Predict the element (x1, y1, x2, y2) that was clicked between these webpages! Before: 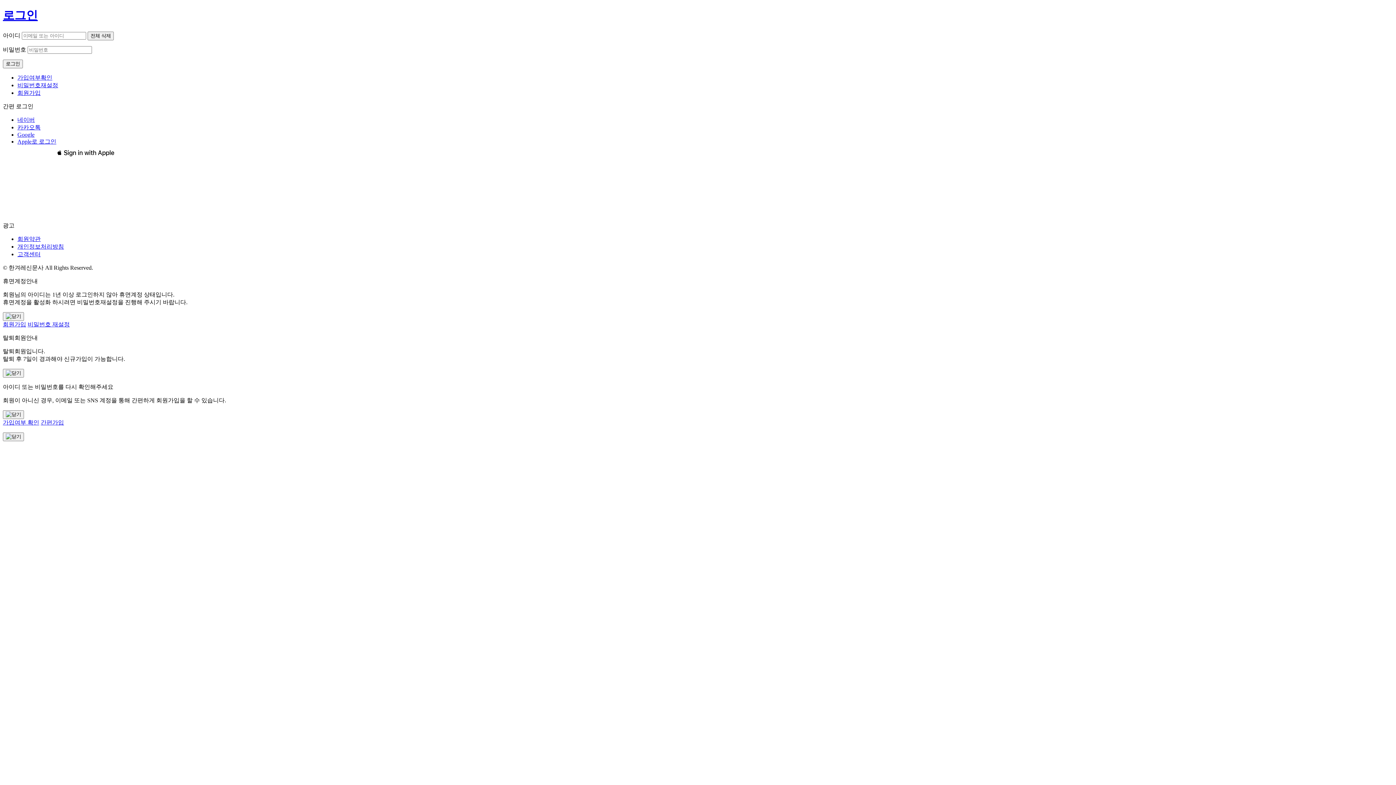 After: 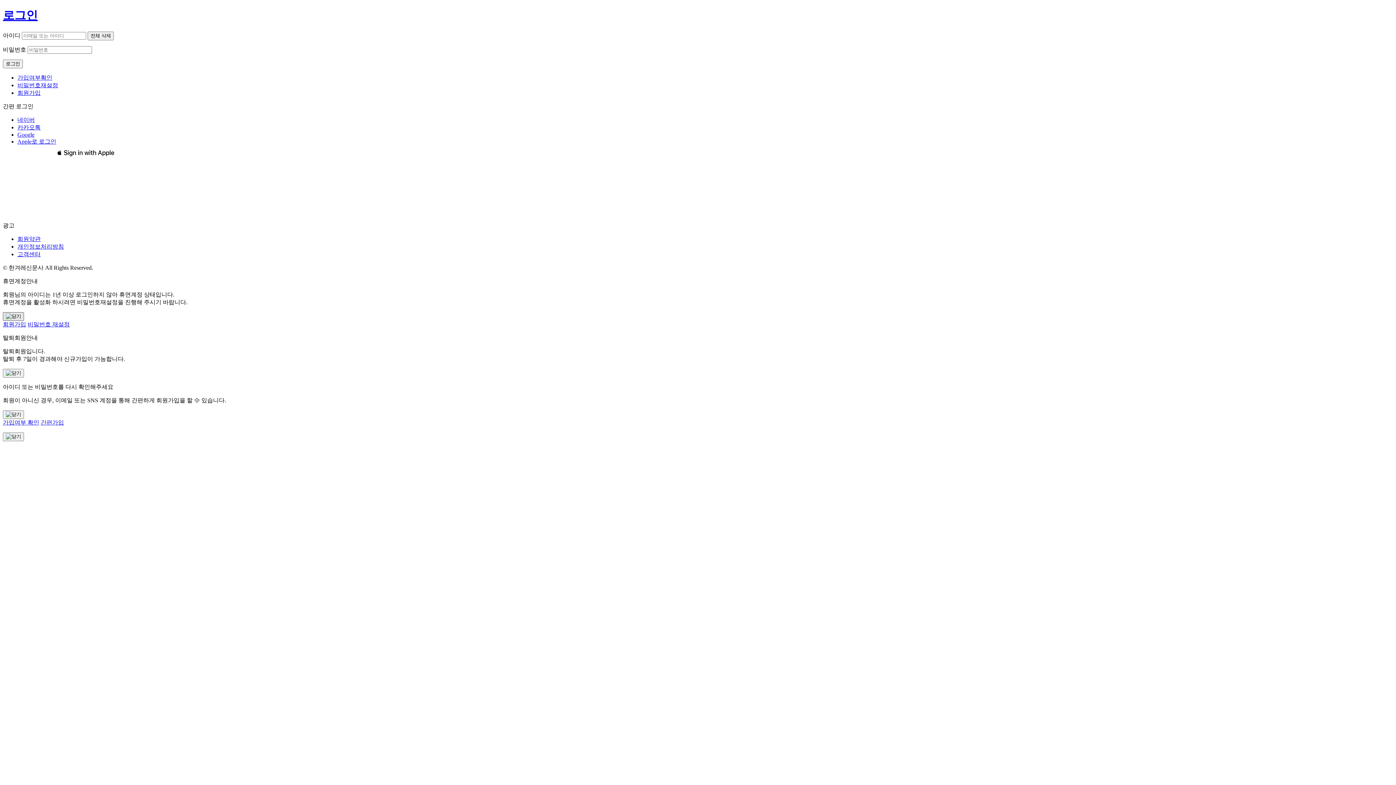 Action: bbox: (2, 312, 24, 321)